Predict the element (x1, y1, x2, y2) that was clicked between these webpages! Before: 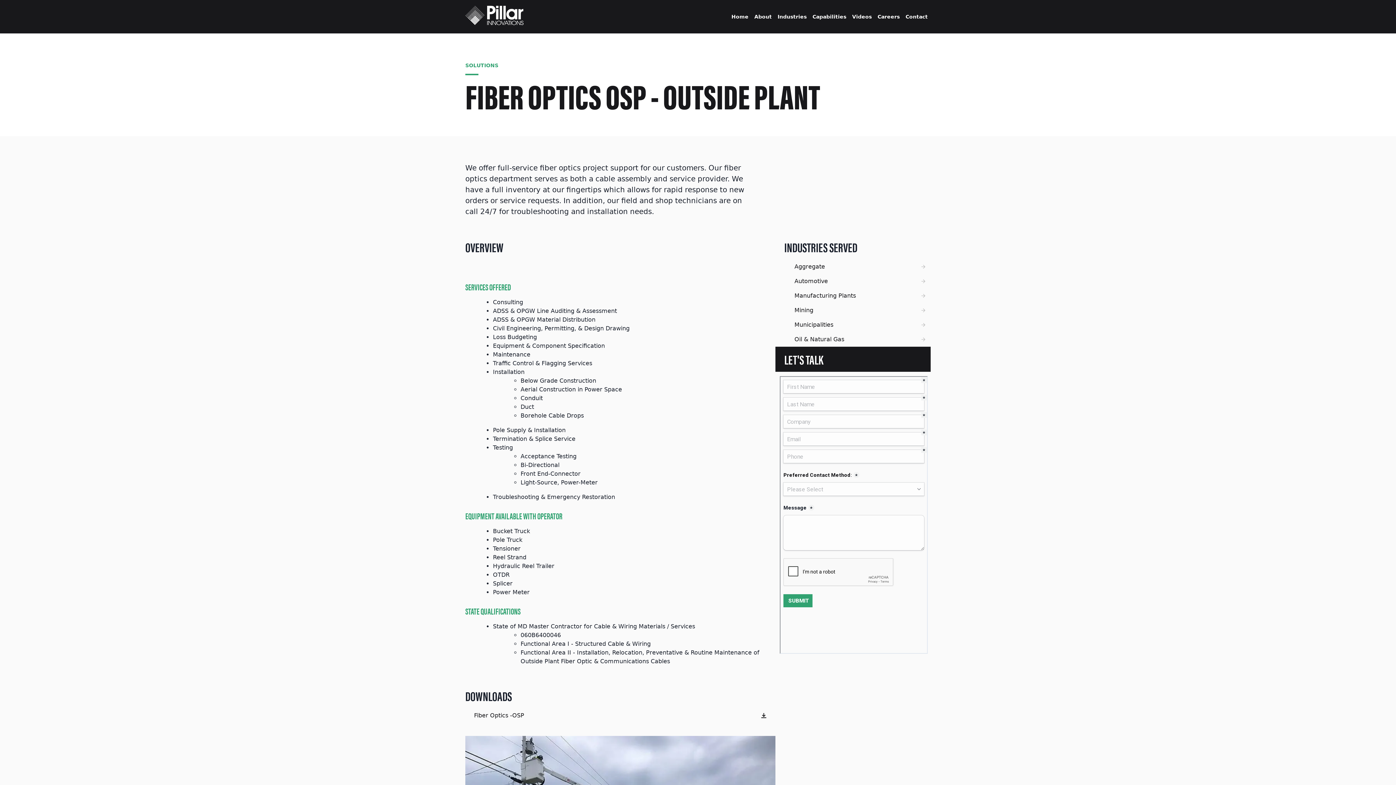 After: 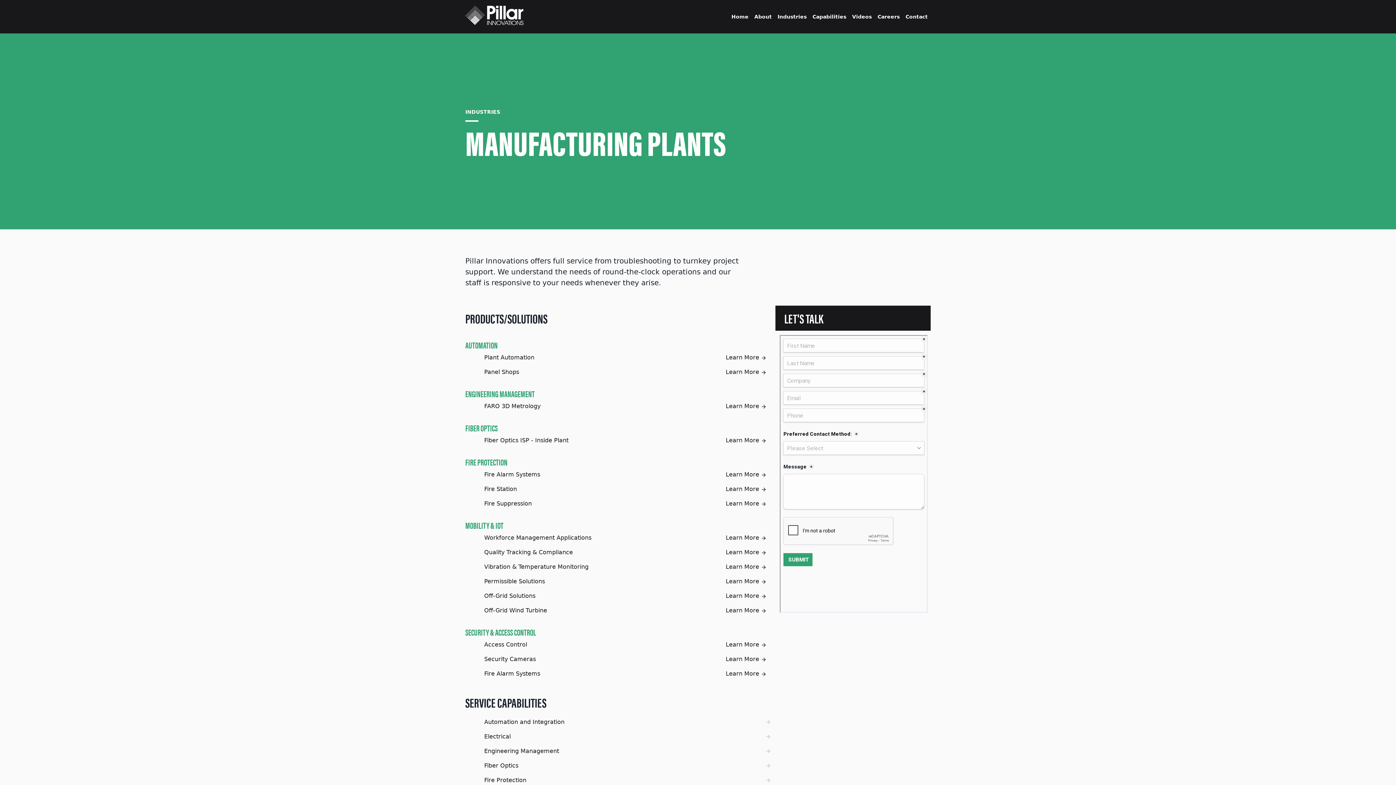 Action: label: Manufacturing Plants bbox: (794, 288, 926, 303)